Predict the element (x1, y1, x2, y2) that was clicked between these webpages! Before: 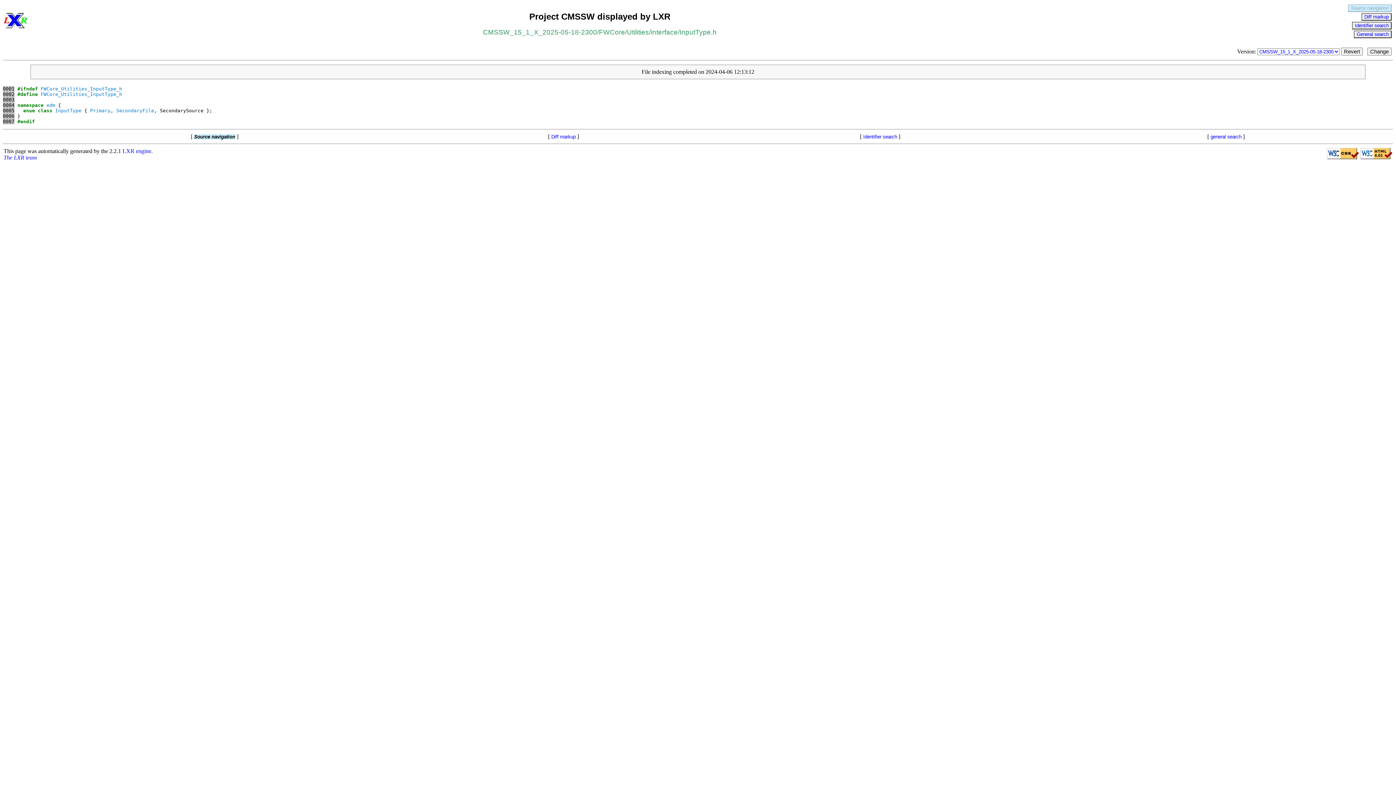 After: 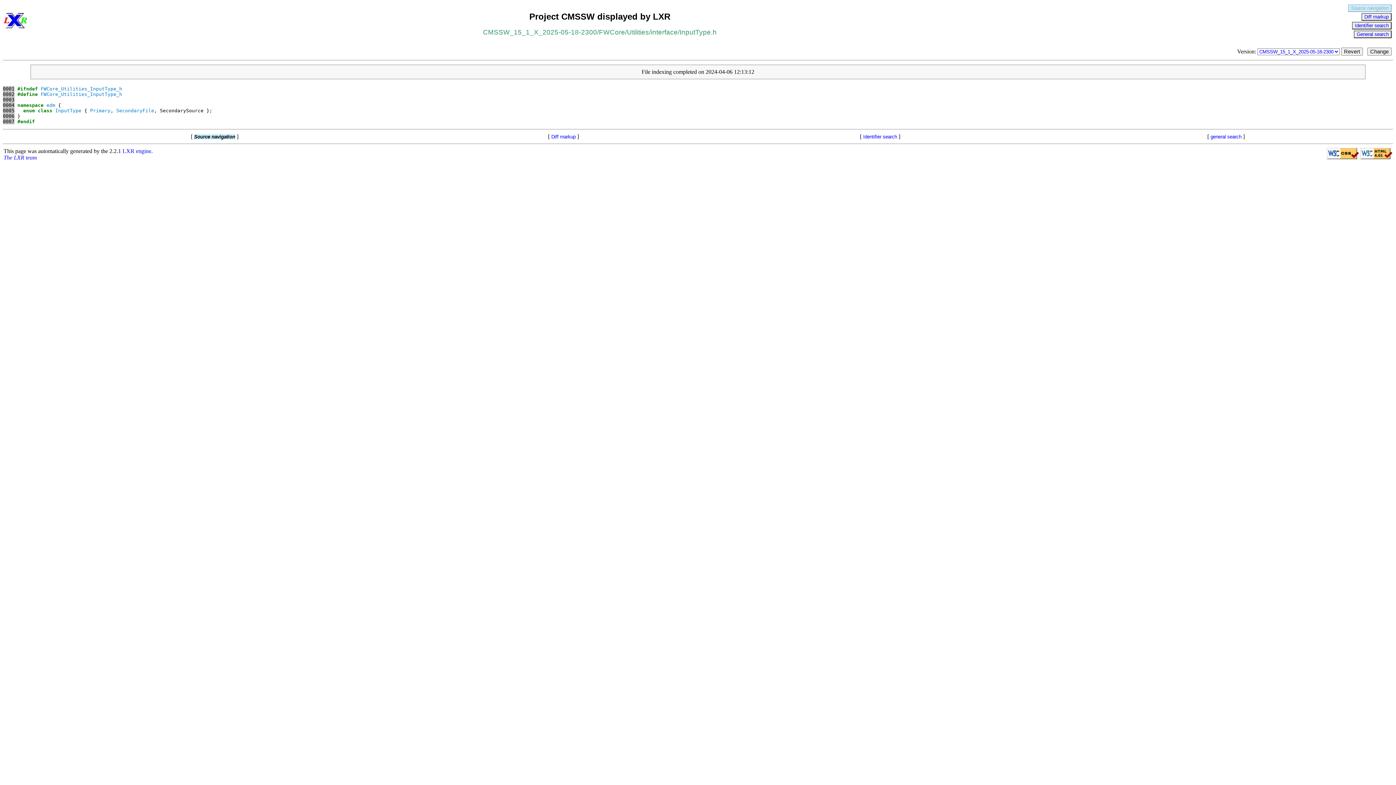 Action: bbox: (2, 91, 14, 97) label: 0002